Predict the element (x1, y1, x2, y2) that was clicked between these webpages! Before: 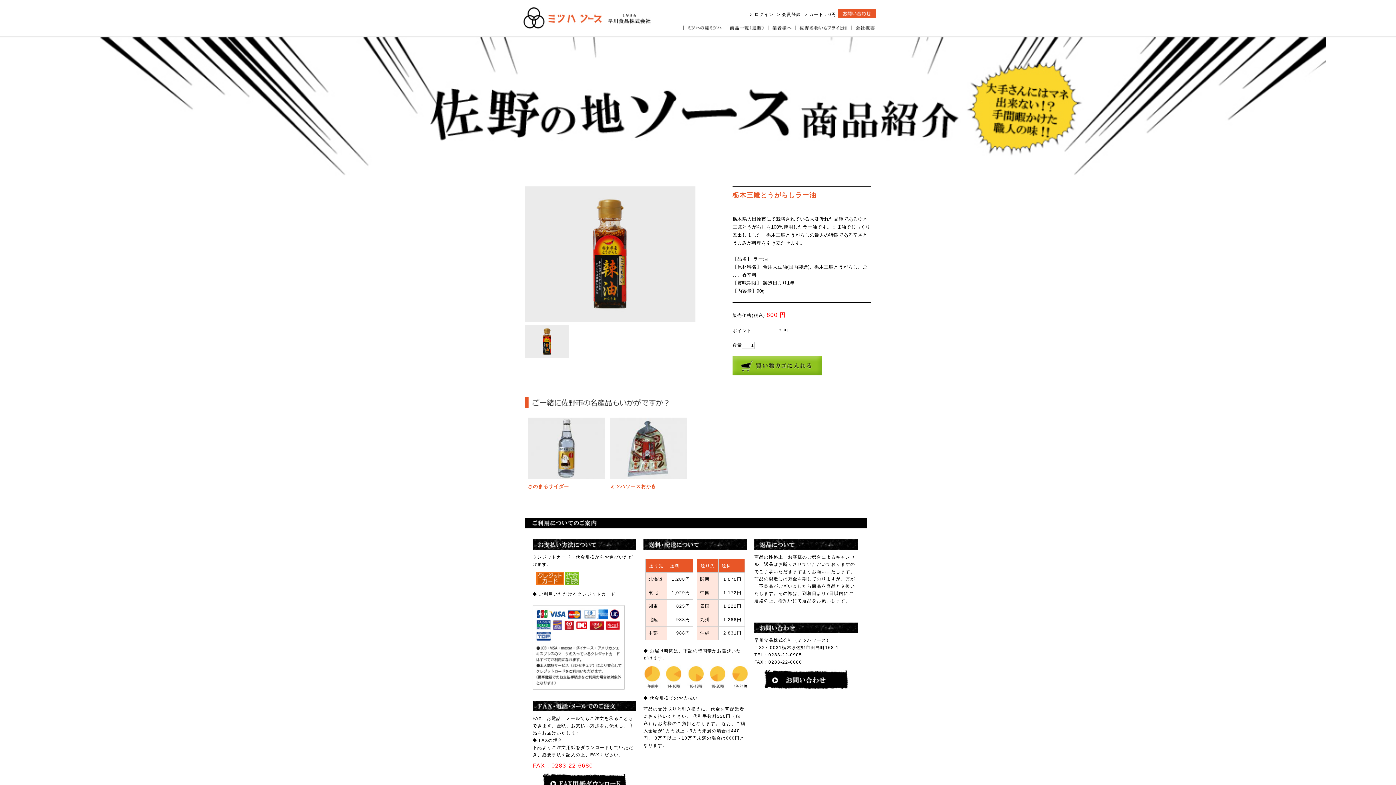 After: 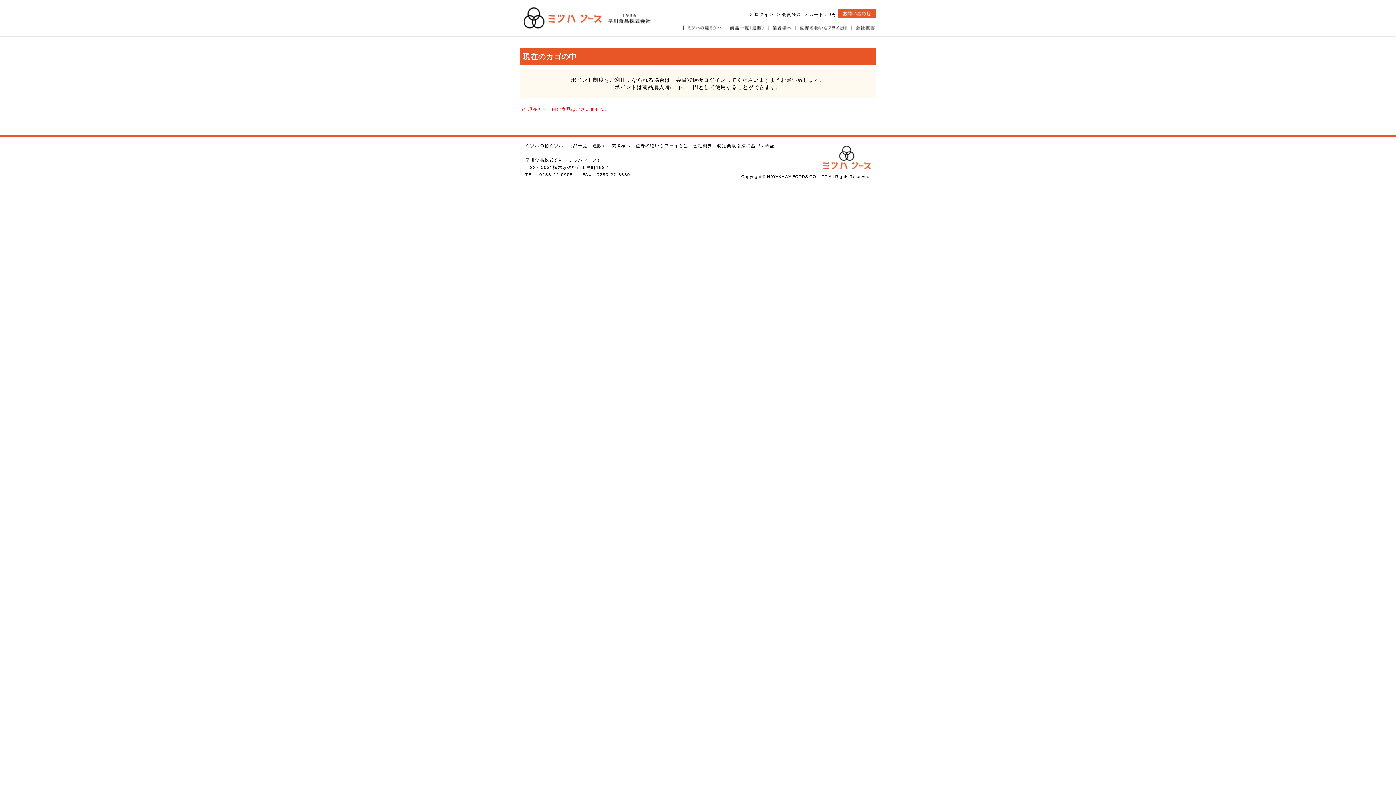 Action: label: カート：0円 bbox: (809, 12, 836, 17)